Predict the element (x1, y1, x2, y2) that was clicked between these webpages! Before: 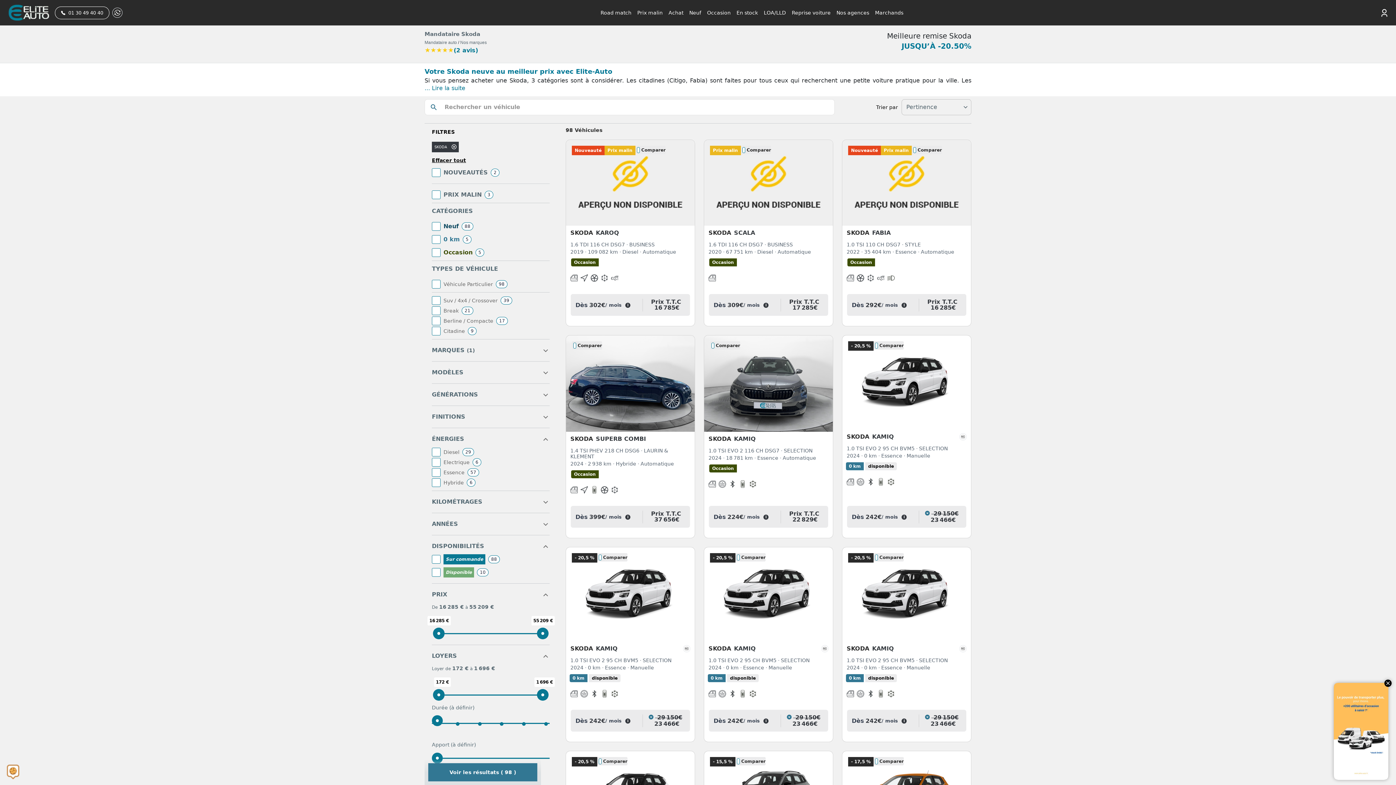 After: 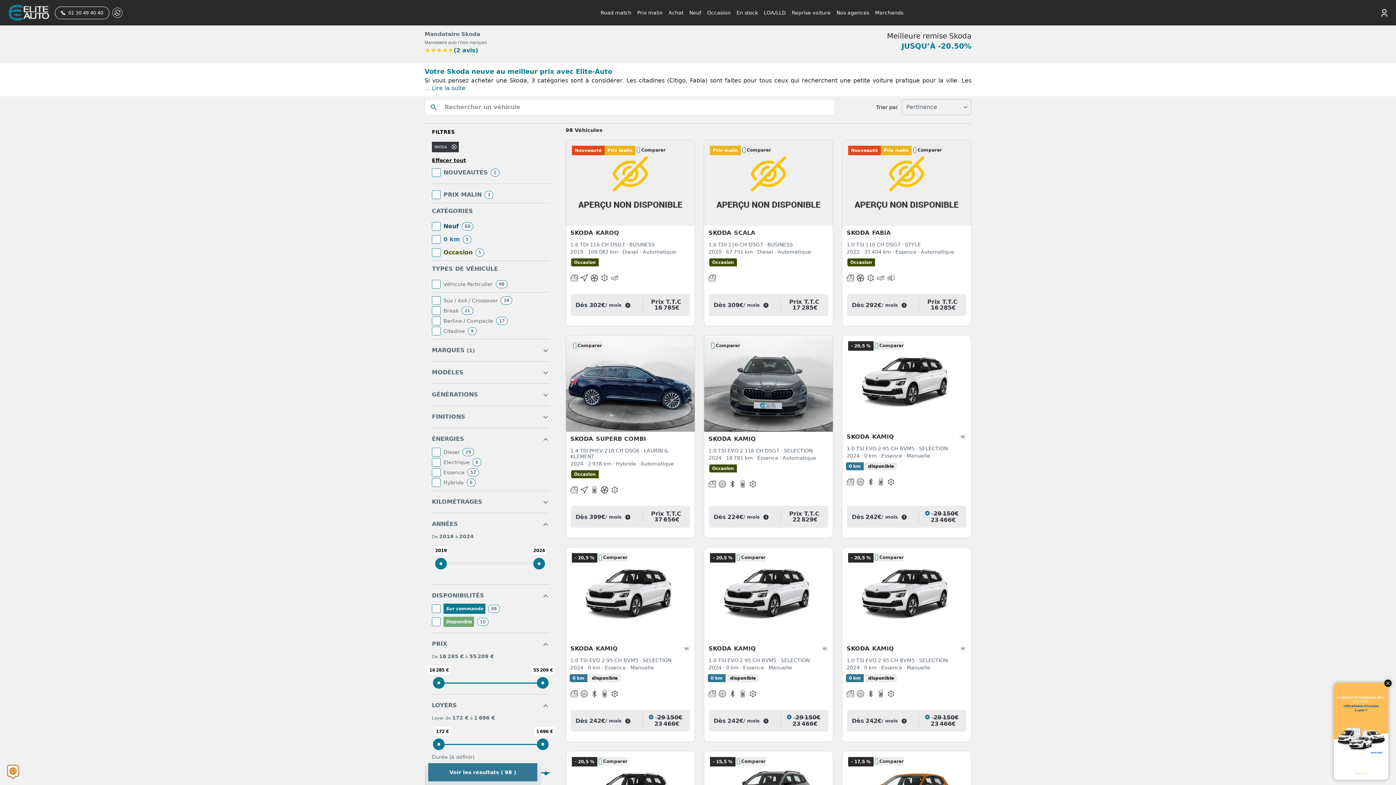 Action: label: ANNÉES bbox: (432, 516, 549, 532)